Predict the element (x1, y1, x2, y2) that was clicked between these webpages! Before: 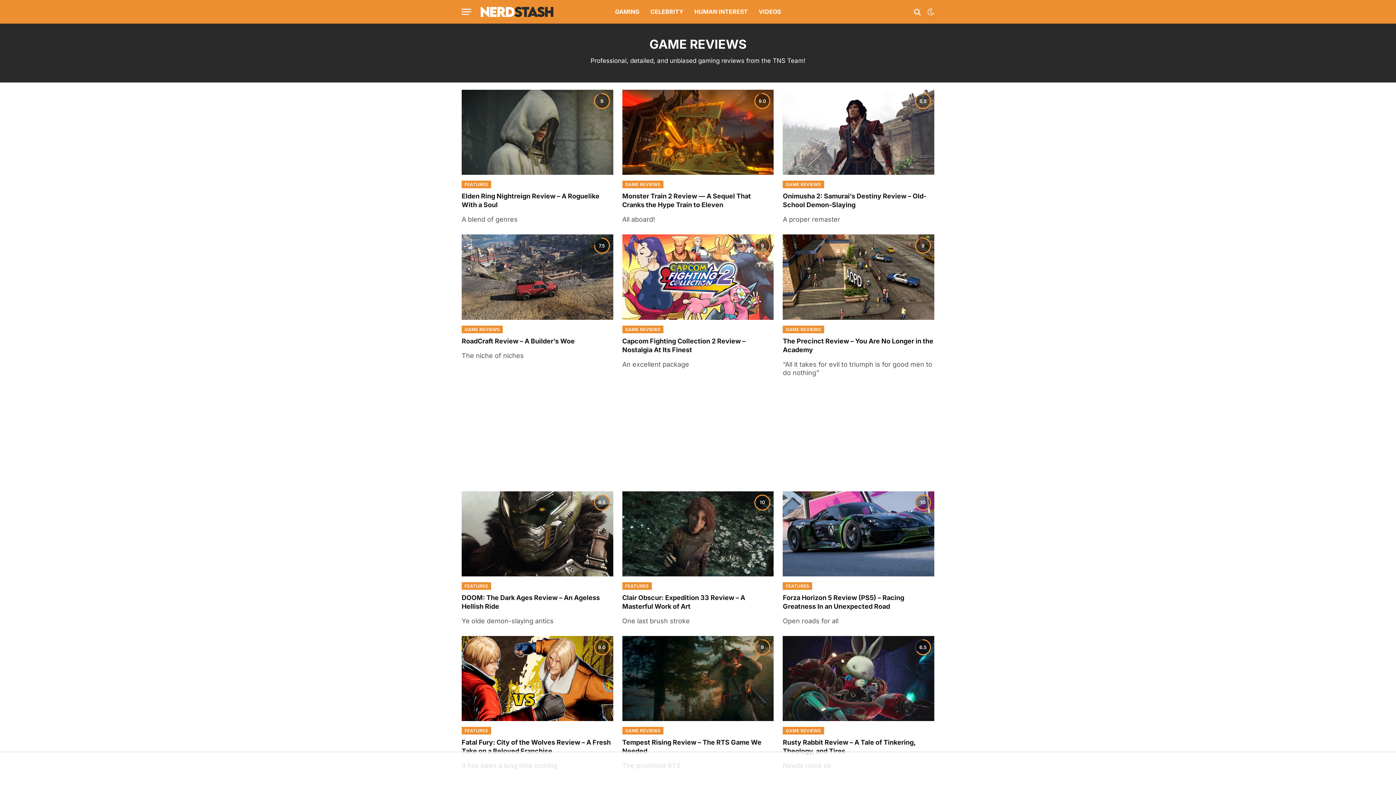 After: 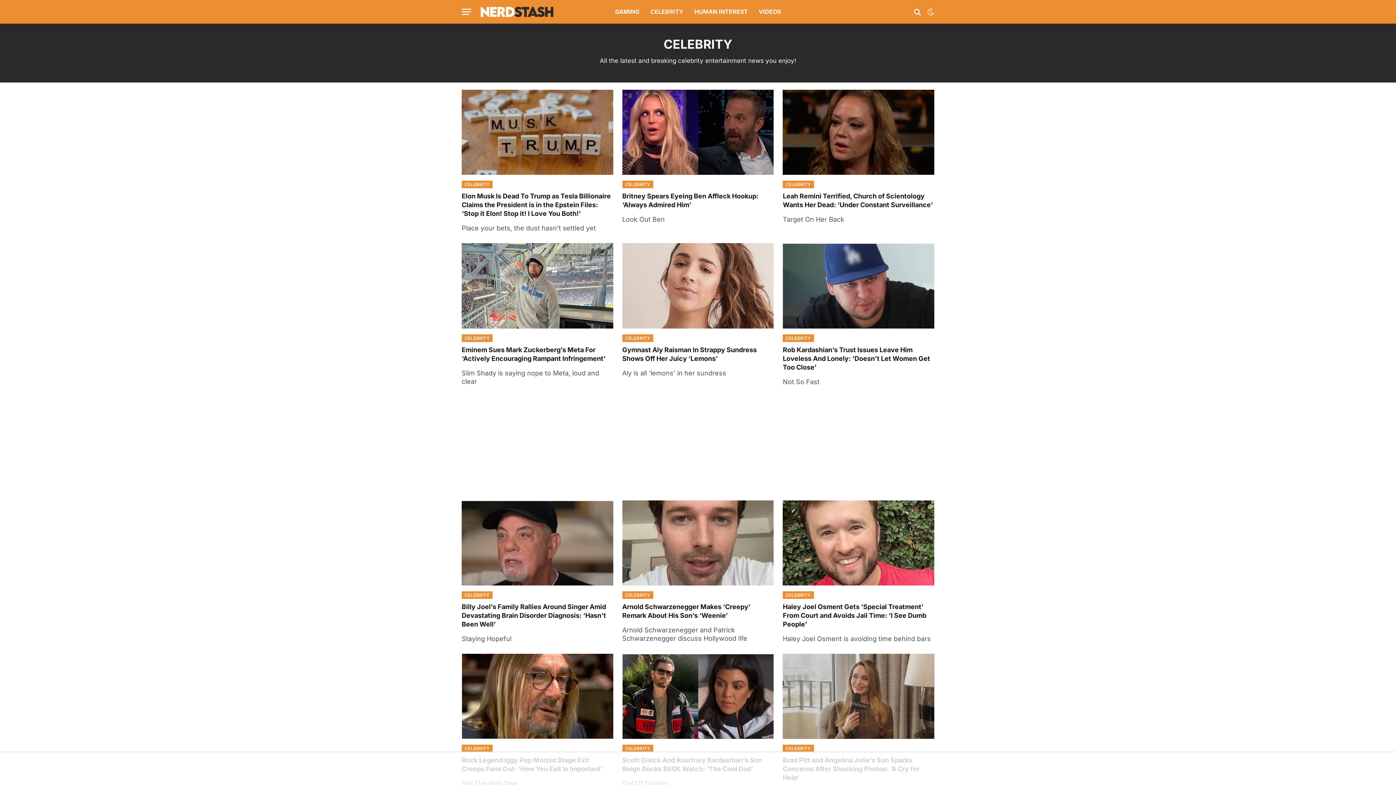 Action: label: CELEBRITY bbox: (645, 0, 689, 23)